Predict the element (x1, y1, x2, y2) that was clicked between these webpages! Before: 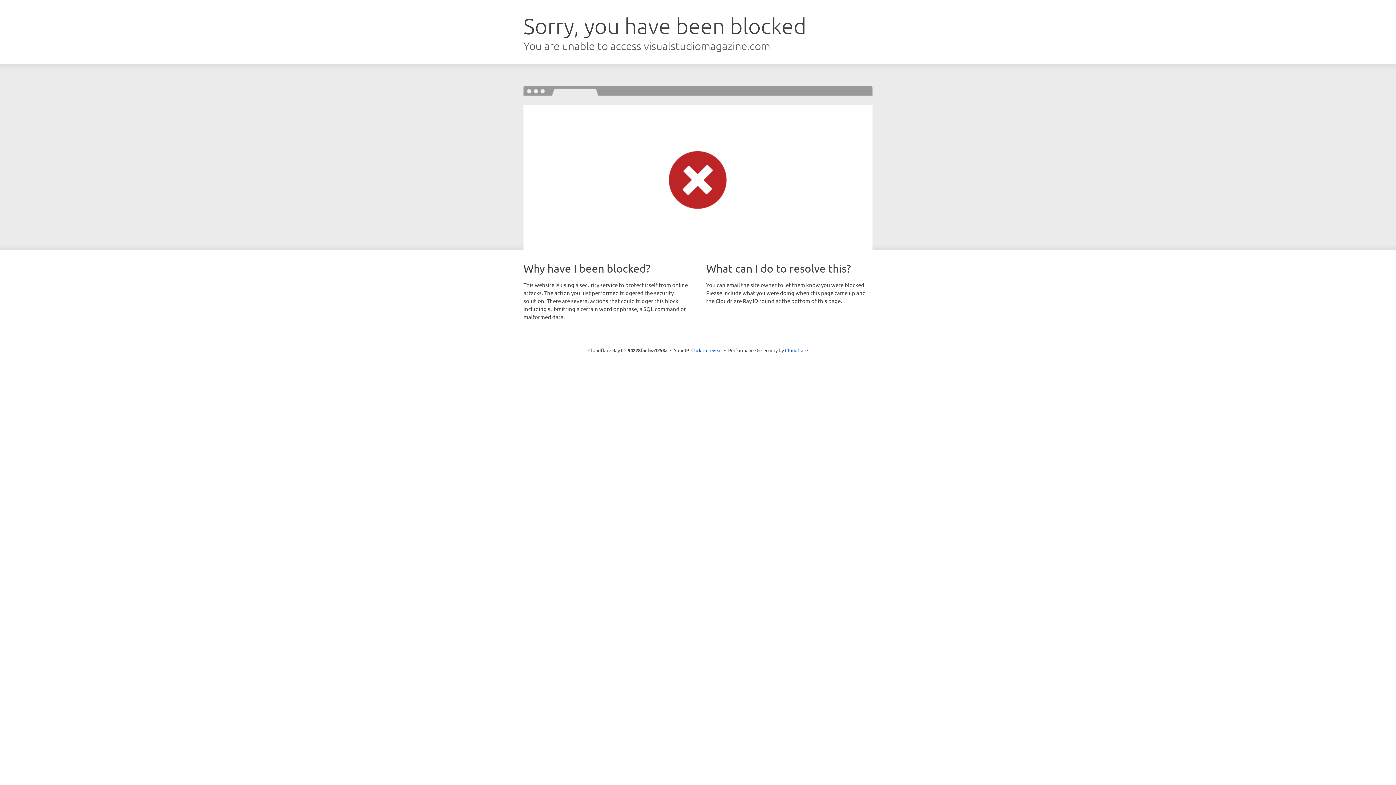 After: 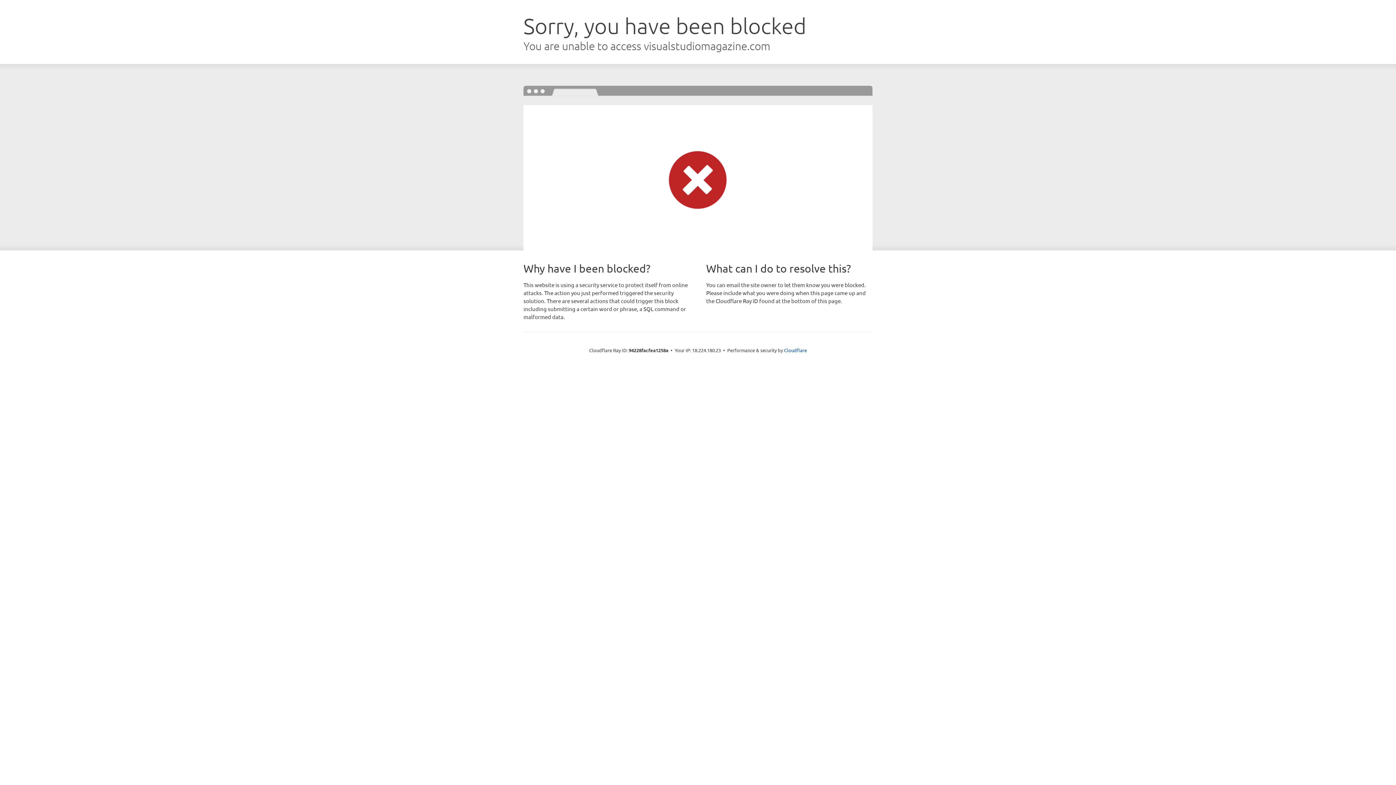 Action: bbox: (691, 346, 722, 353) label: Click to reveal